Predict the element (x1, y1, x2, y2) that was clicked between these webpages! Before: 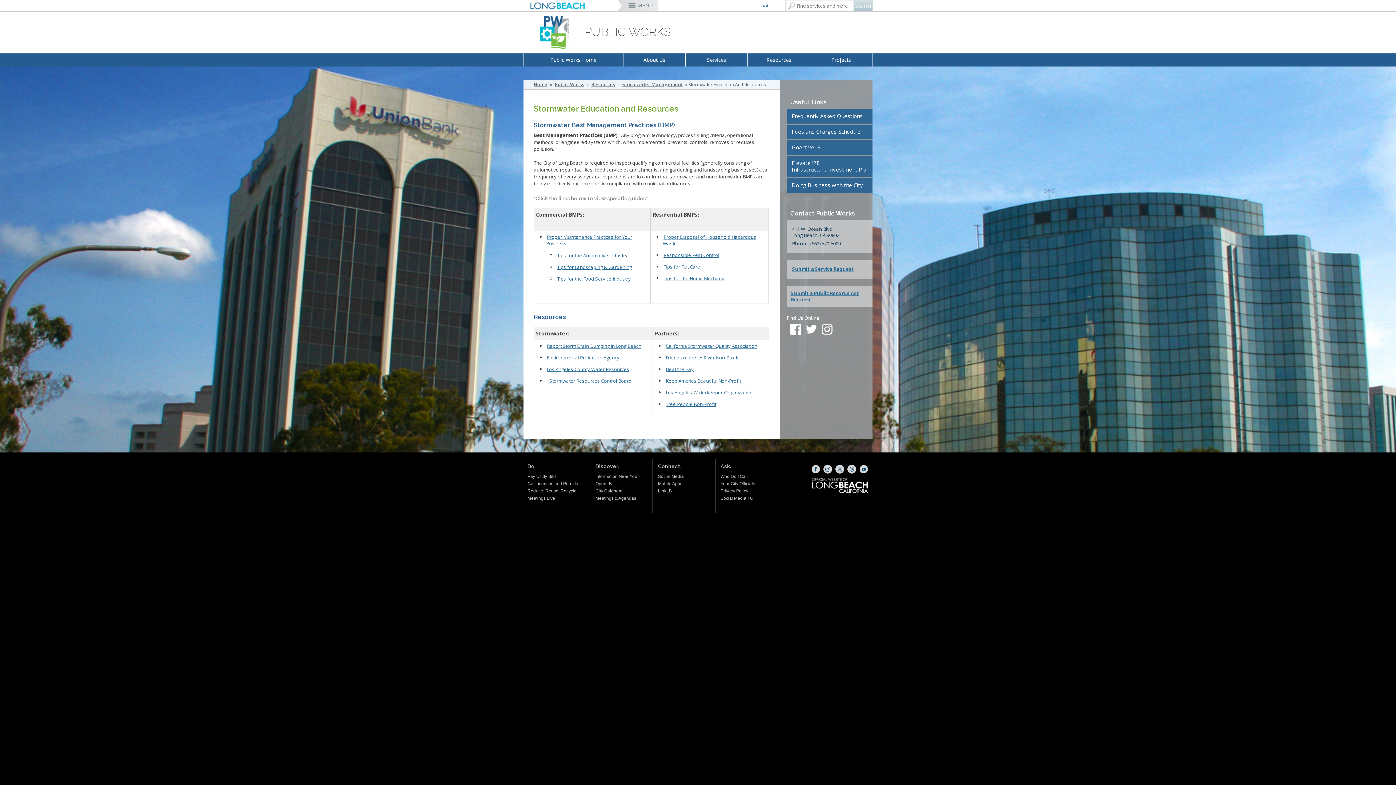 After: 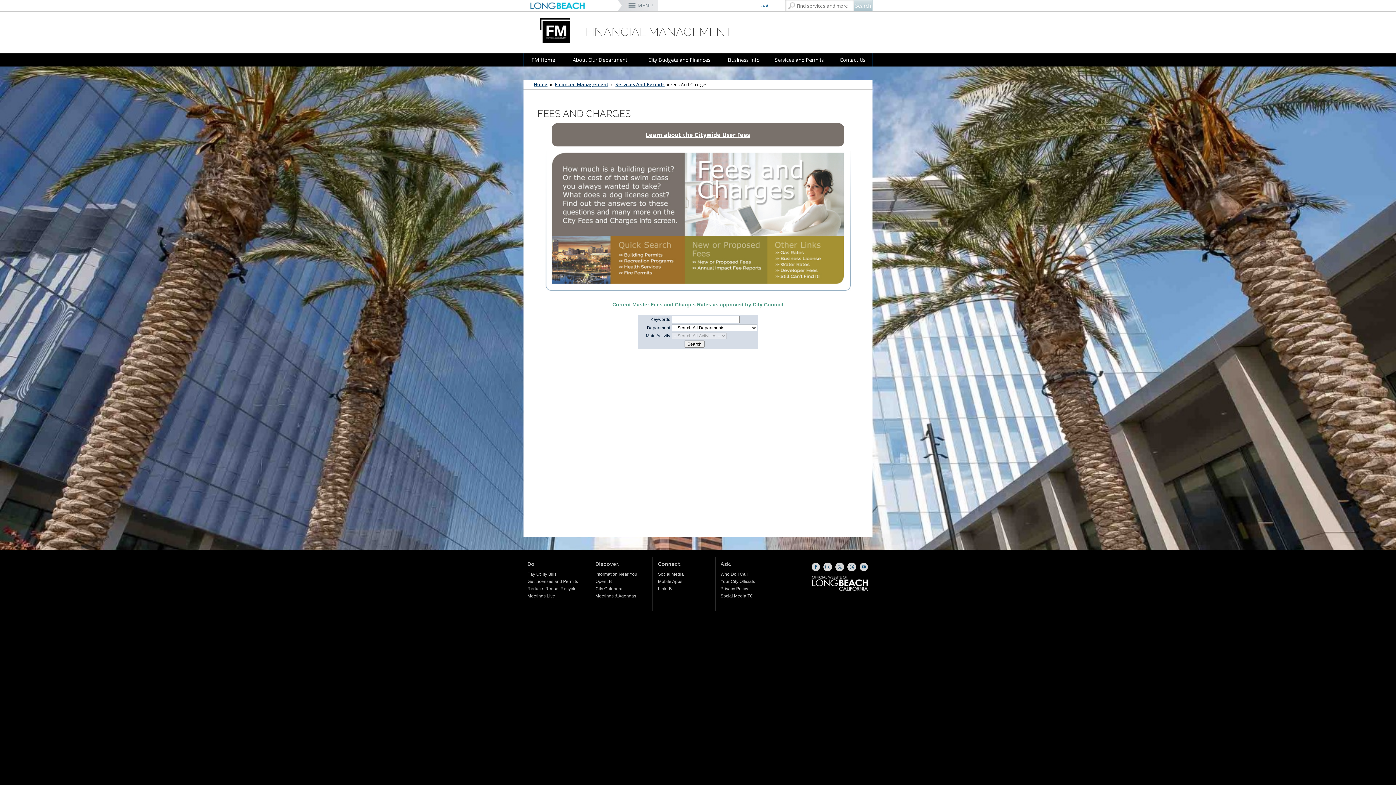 Action: label: Fees and Charges Schedule bbox: (786, 124, 872, 139)